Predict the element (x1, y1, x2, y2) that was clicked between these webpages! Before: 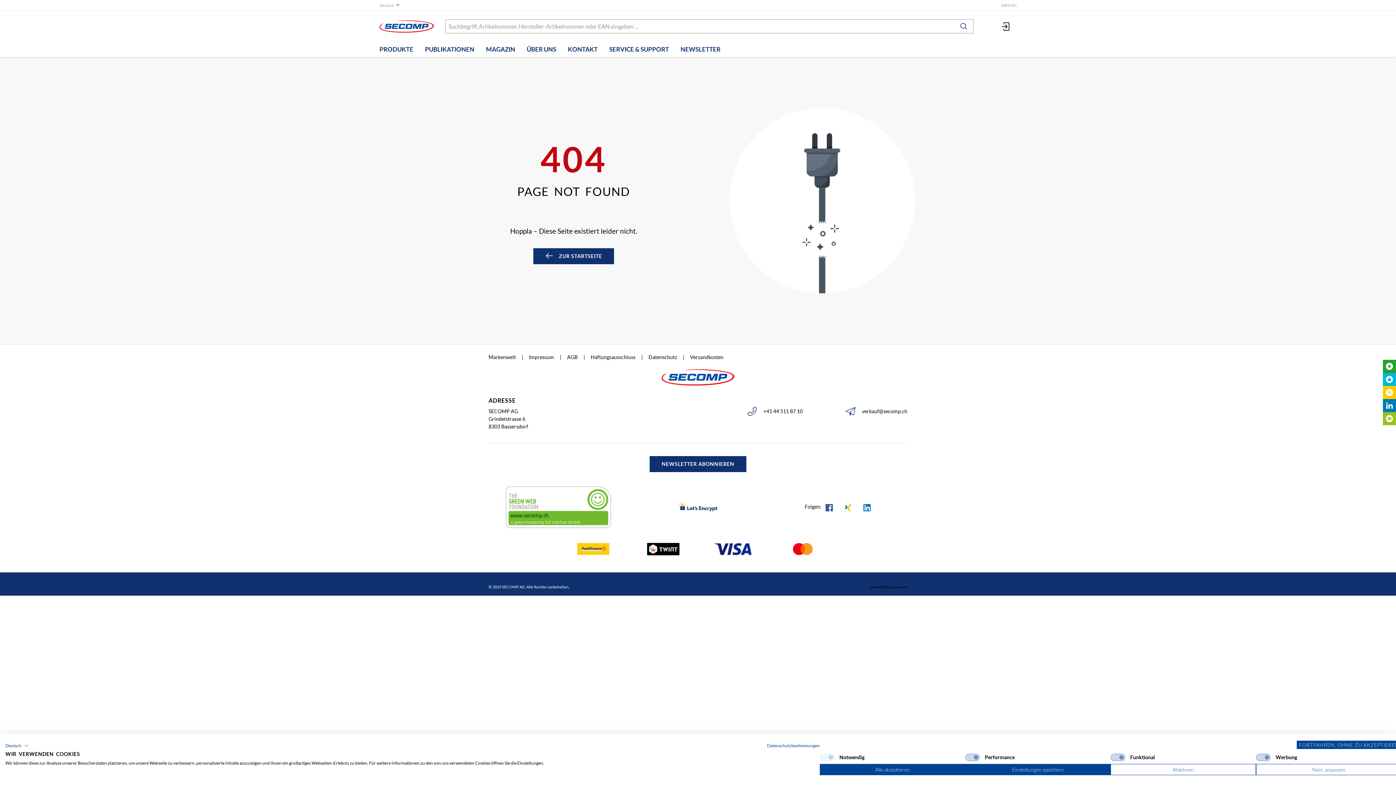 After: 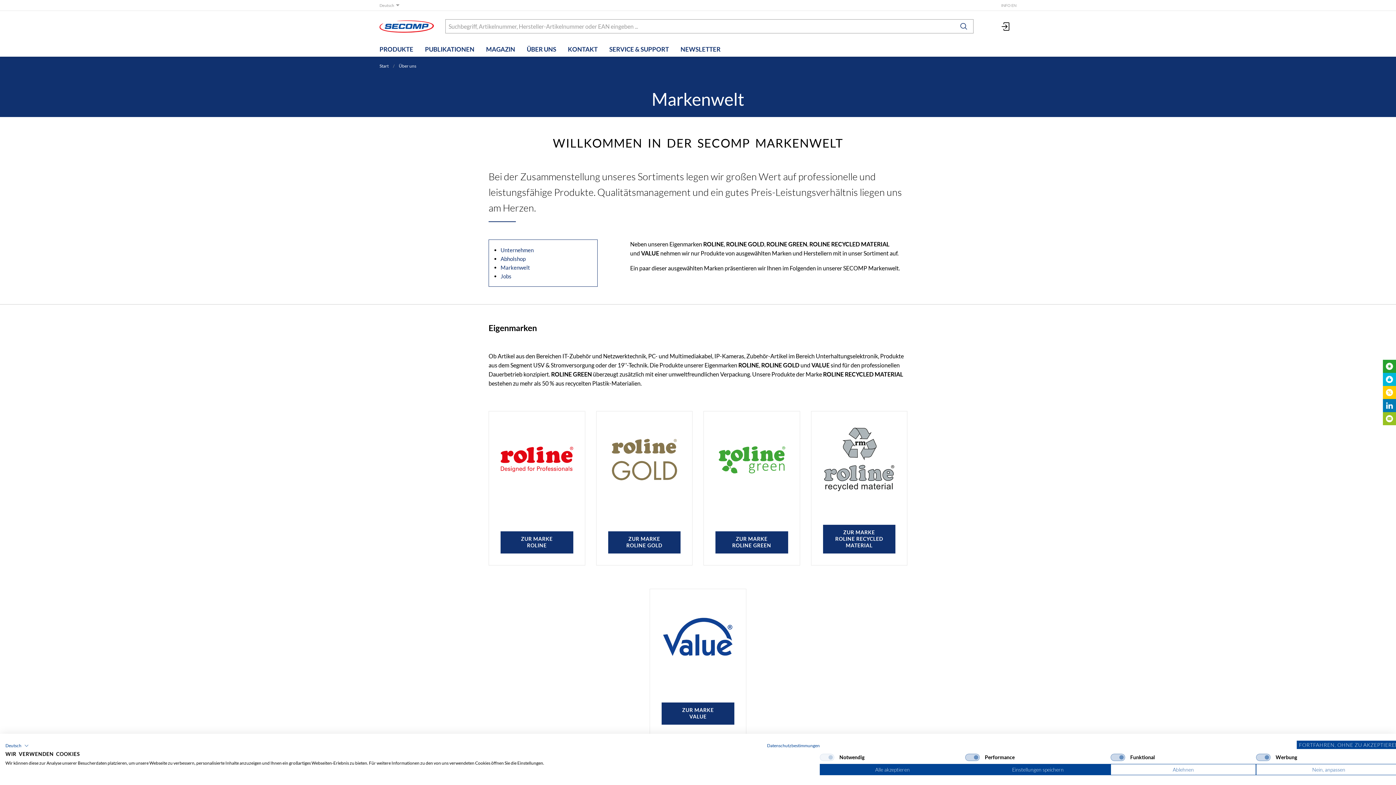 Action: bbox: (488, 350, 521, 364) label: Markenwelt